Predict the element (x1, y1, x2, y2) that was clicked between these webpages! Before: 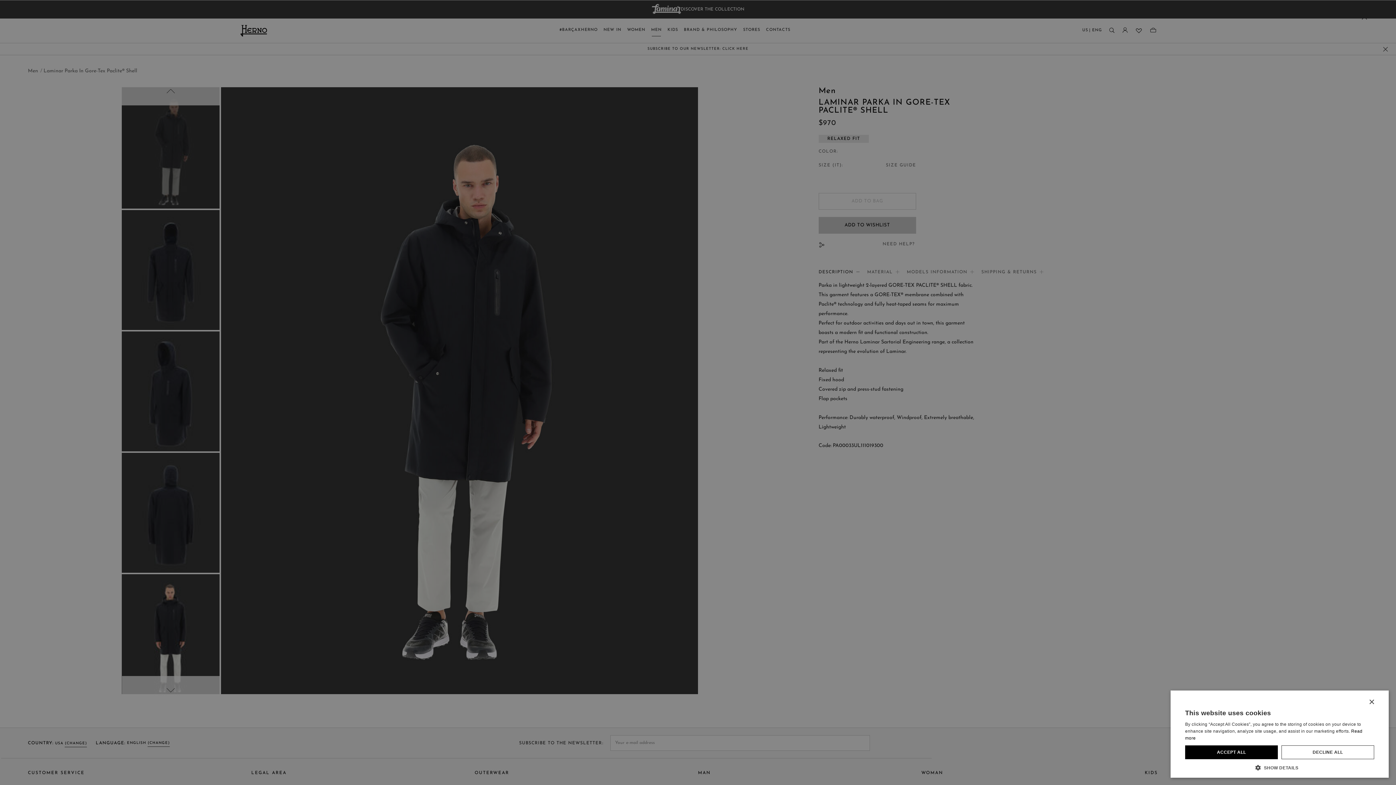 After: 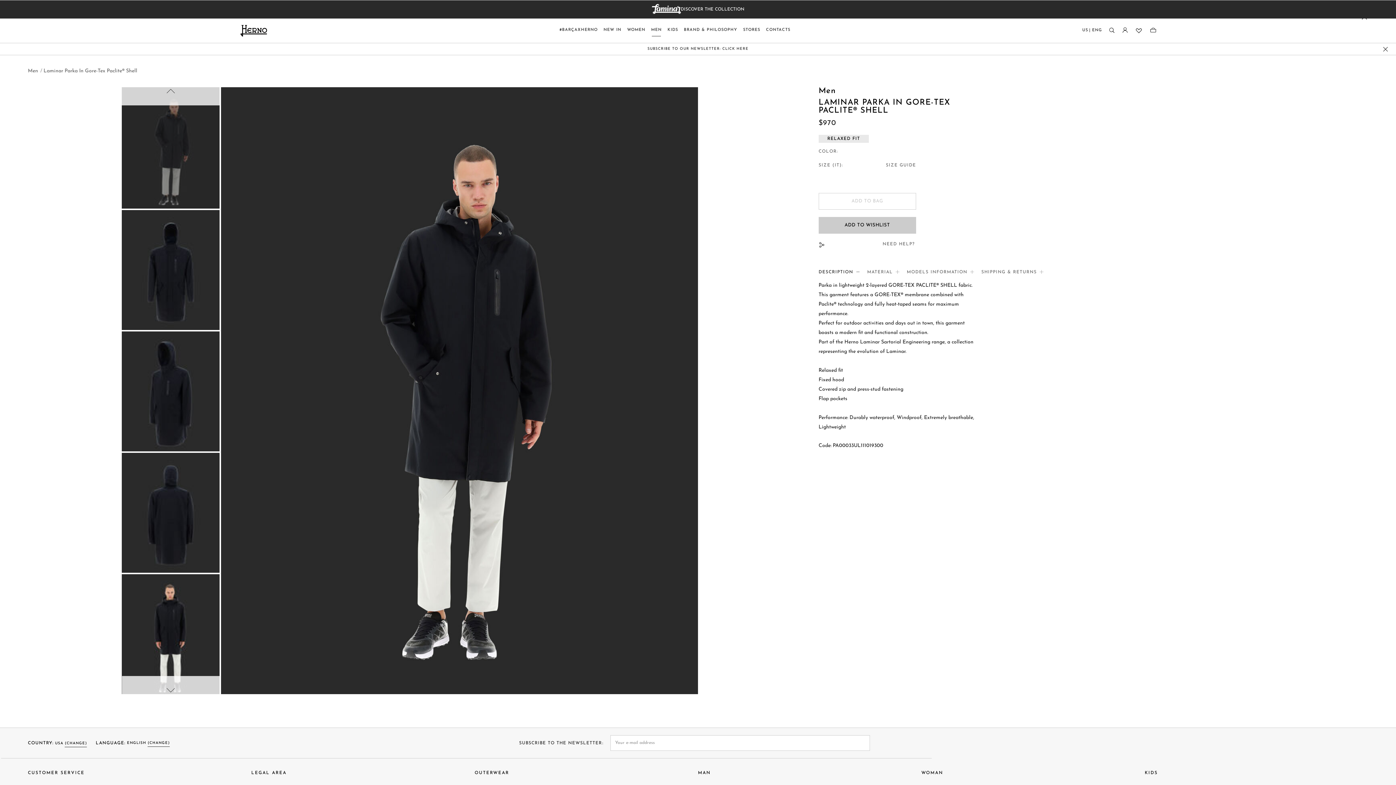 Action: label: DECLINE ALL bbox: (1281, 745, 1374, 759)